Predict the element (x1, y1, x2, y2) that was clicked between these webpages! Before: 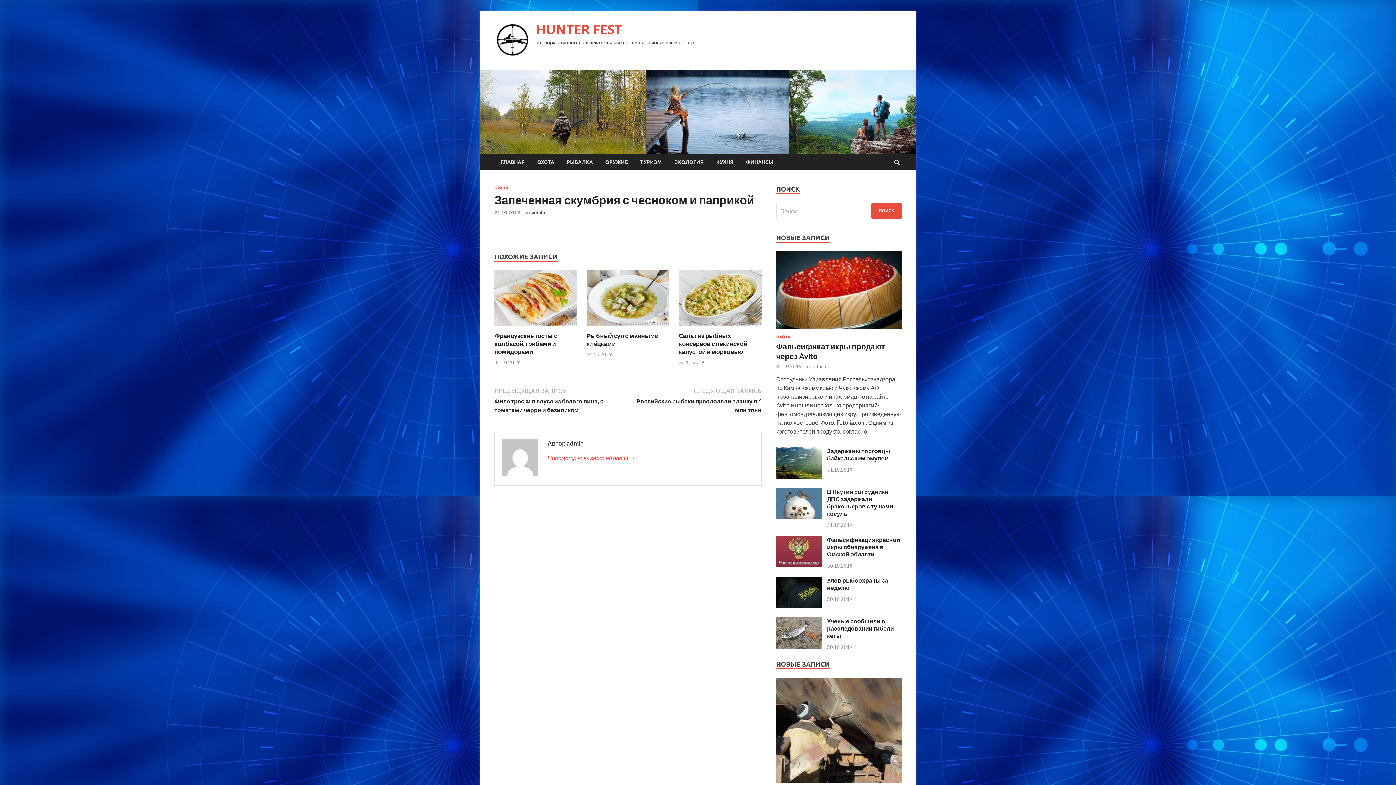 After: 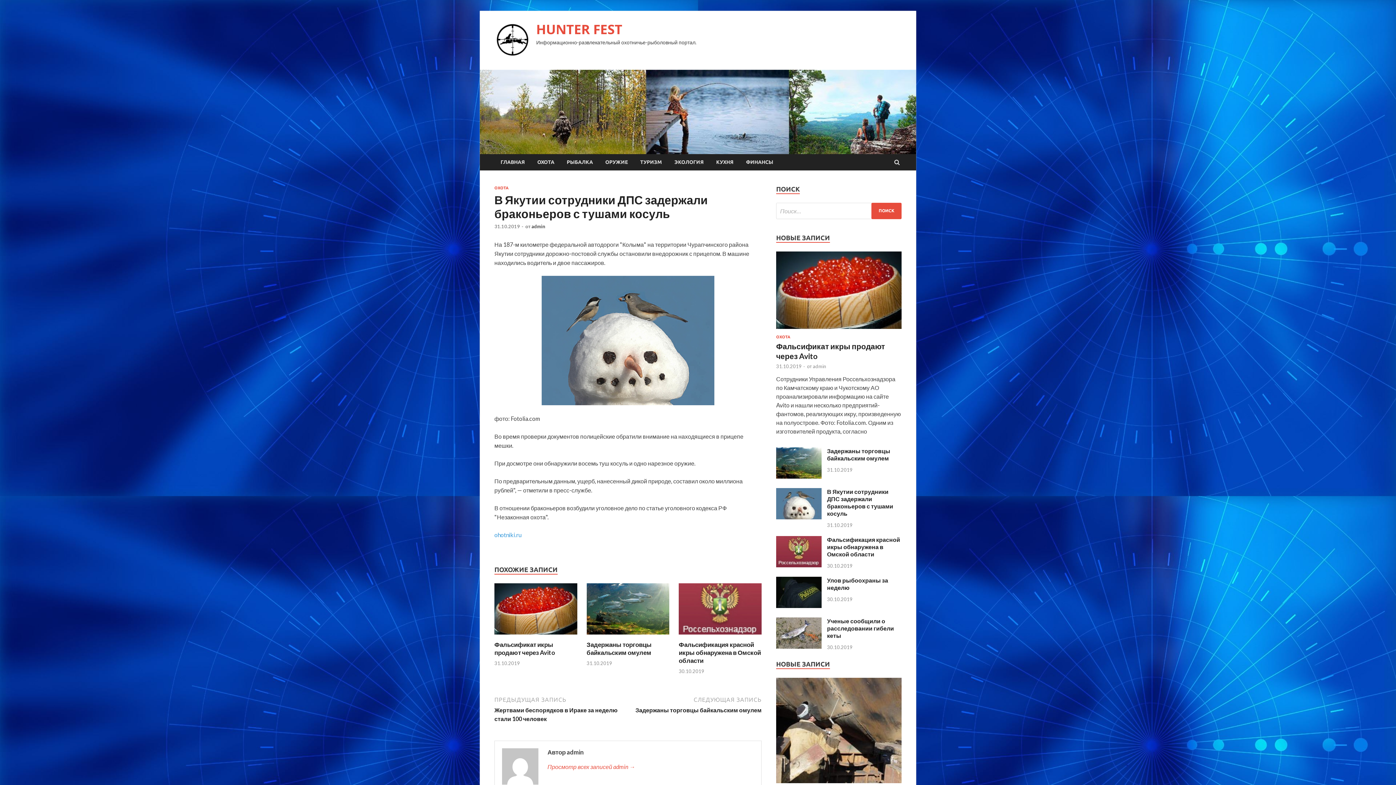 Action: bbox: (776, 513, 821, 520)